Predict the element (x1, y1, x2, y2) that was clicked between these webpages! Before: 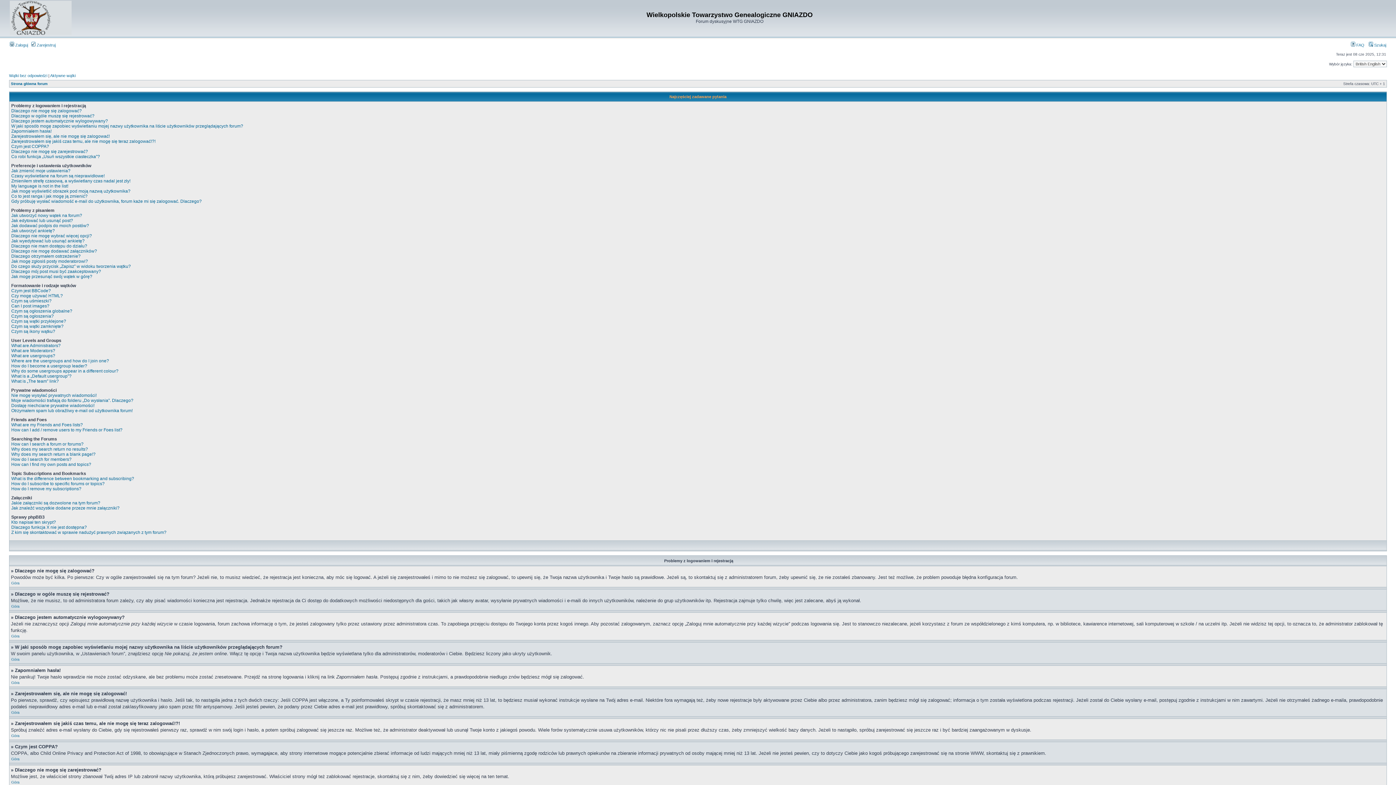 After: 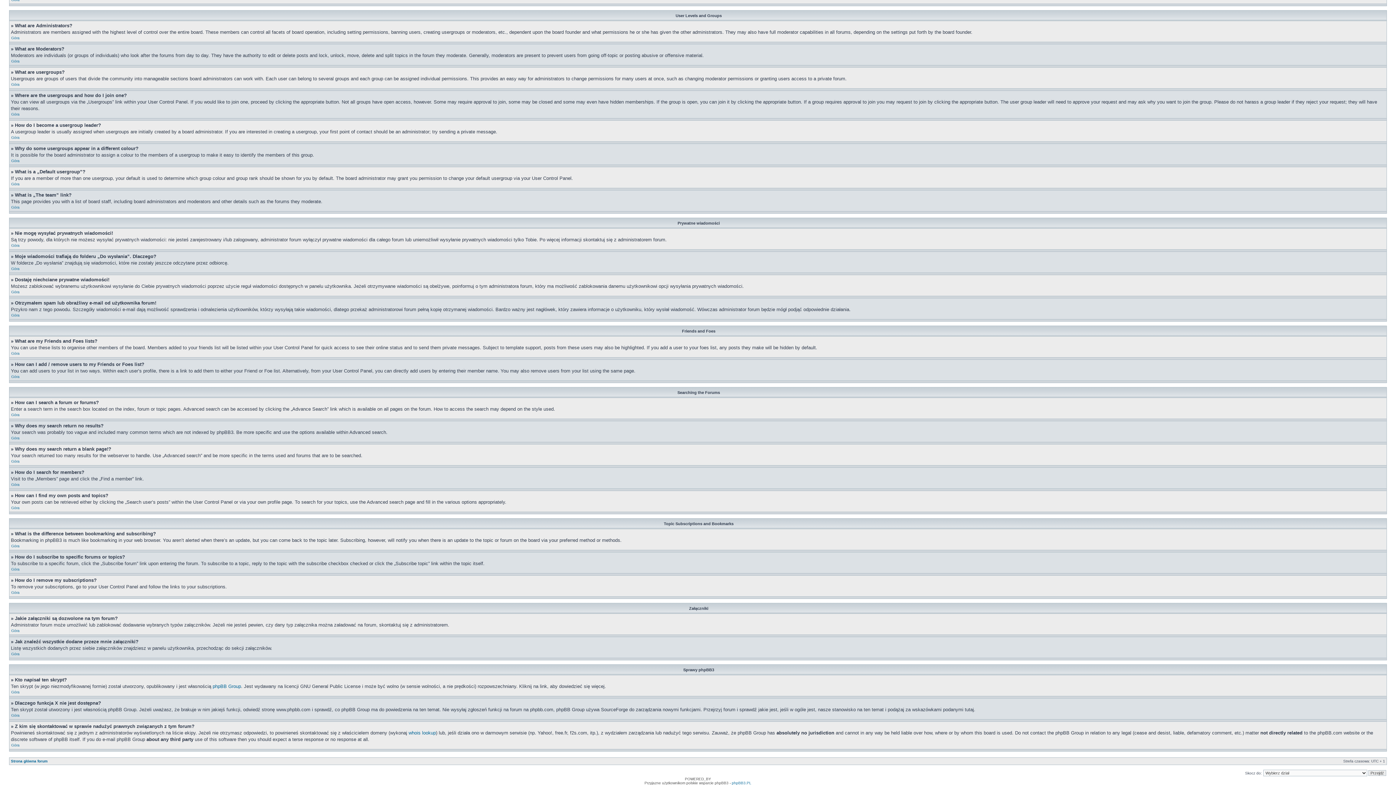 Action: bbox: (11, 348, 55, 353) label: What are Moderators?